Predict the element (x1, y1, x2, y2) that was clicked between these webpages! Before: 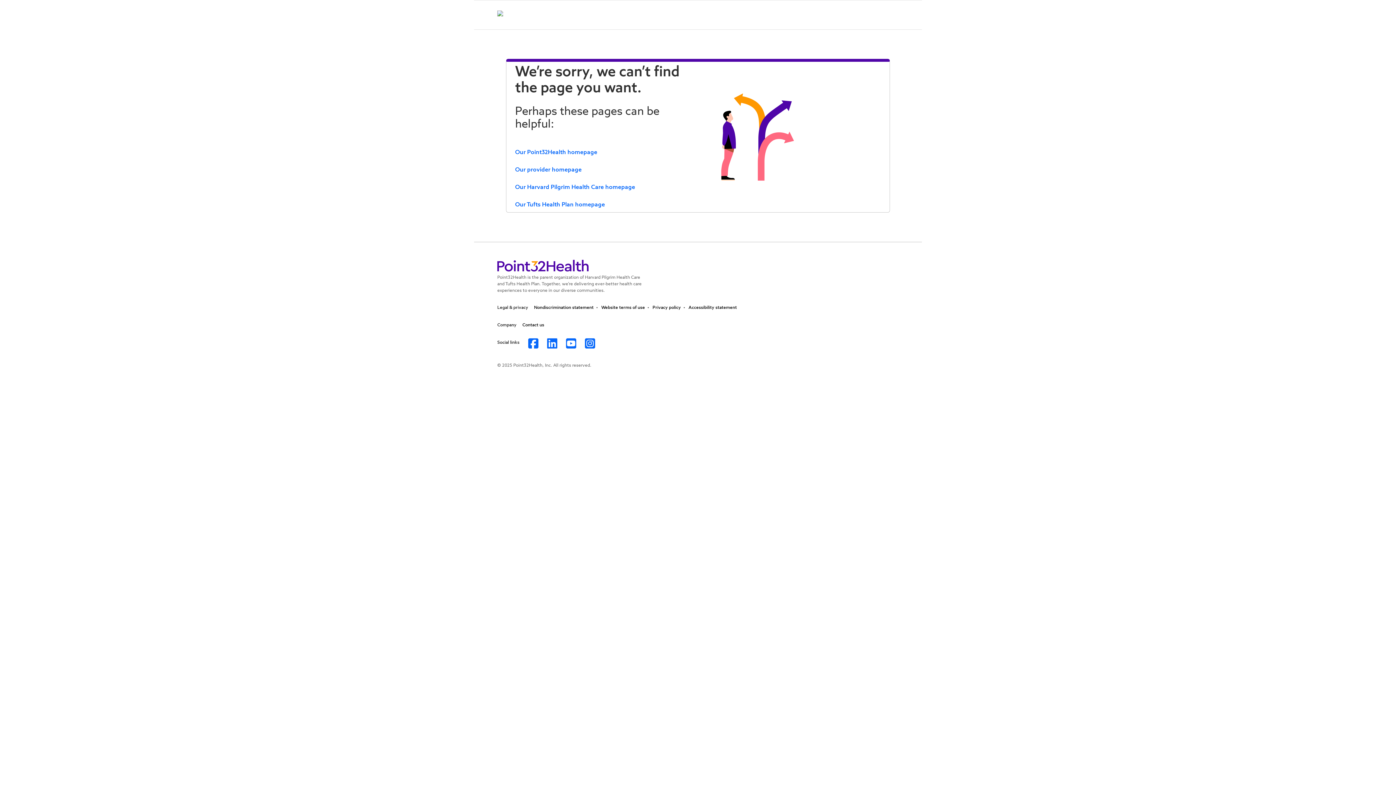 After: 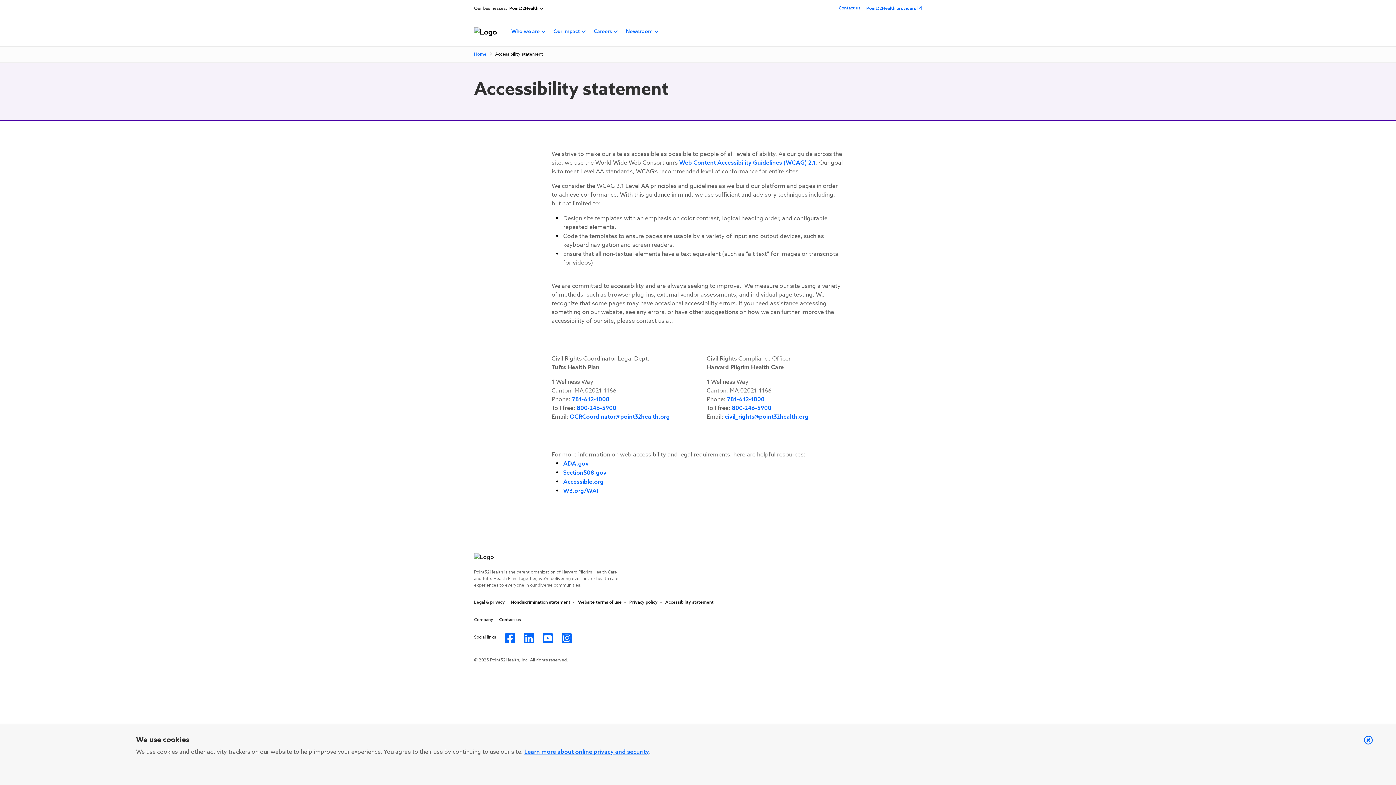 Action: bbox: (688, 300, 737, 316) label: Accessibility statement